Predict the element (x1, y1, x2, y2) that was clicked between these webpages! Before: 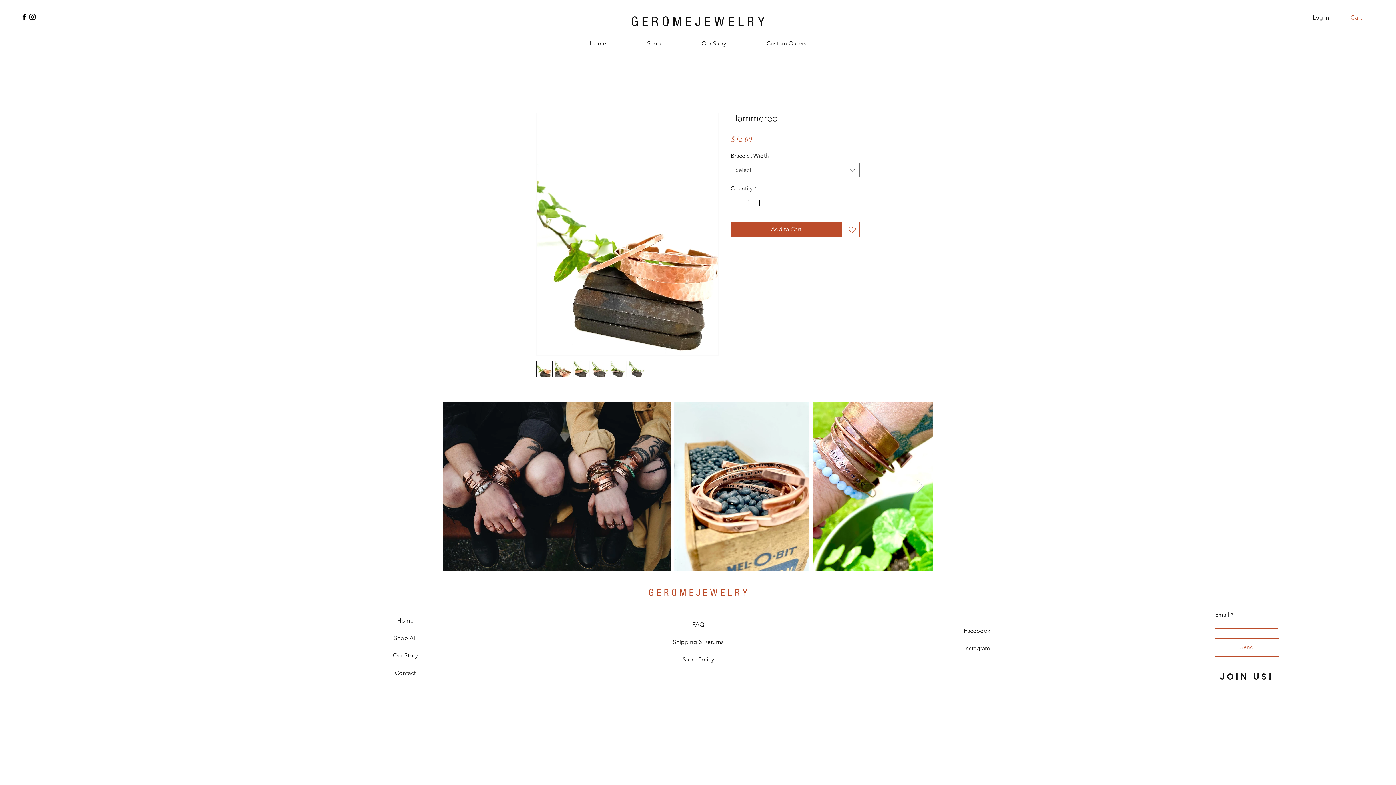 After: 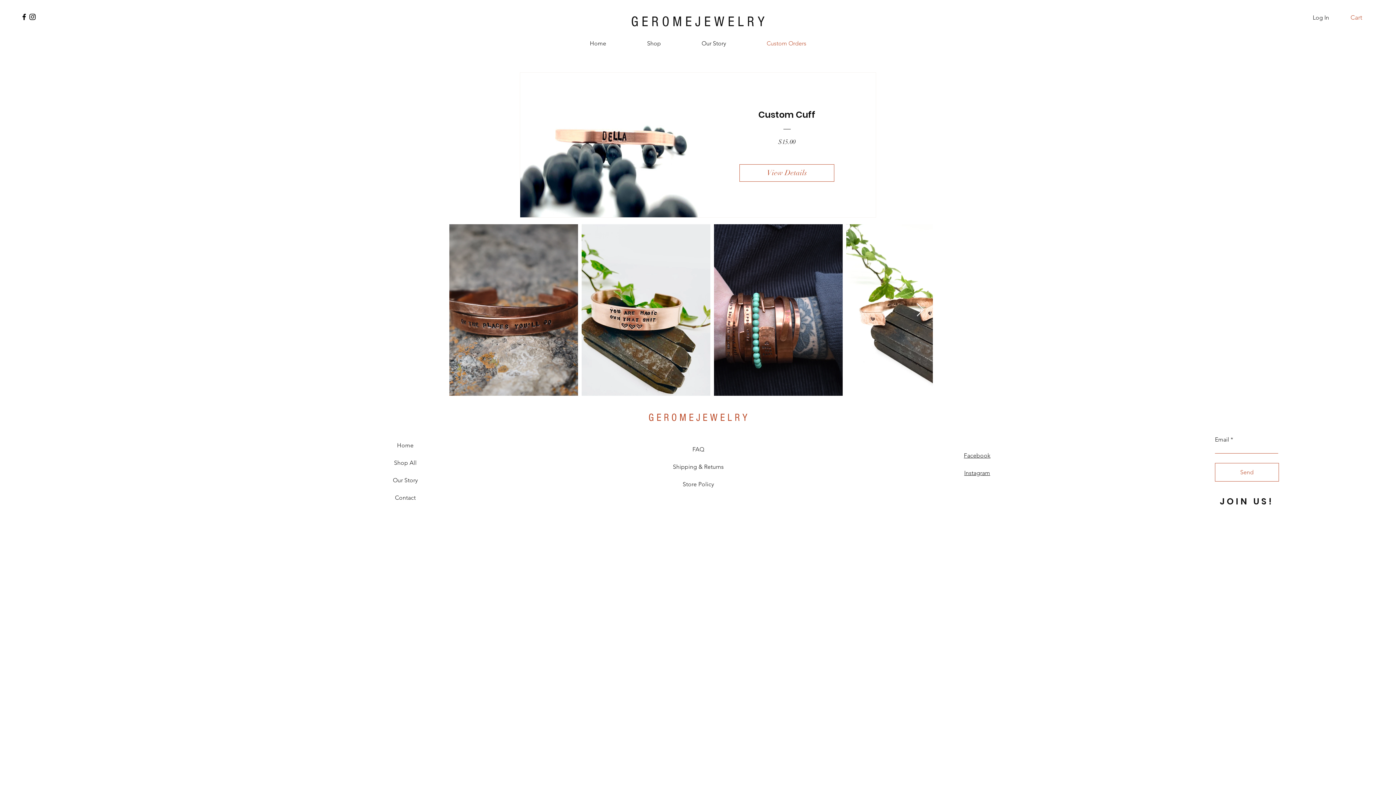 Action: label: Custom Orders bbox: (746, 34, 826, 52)